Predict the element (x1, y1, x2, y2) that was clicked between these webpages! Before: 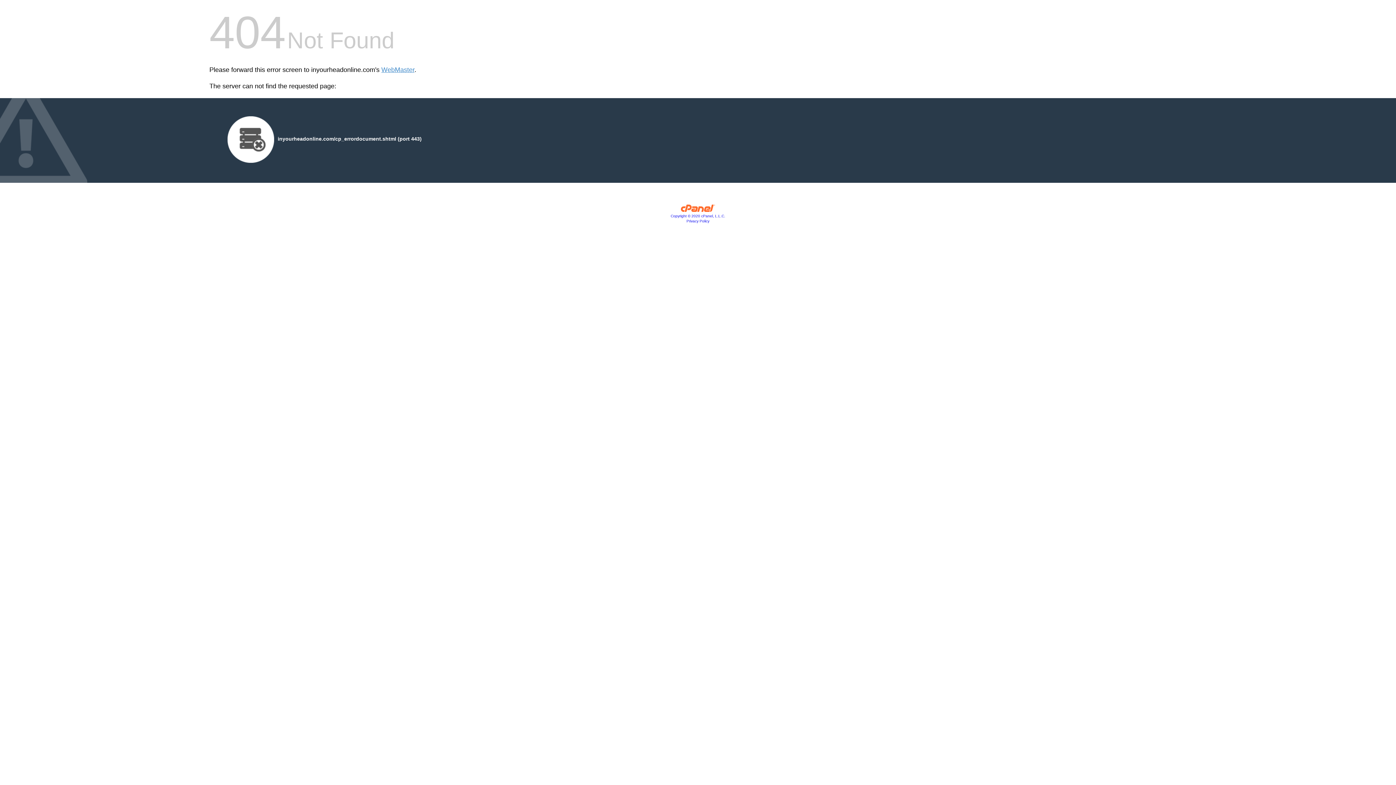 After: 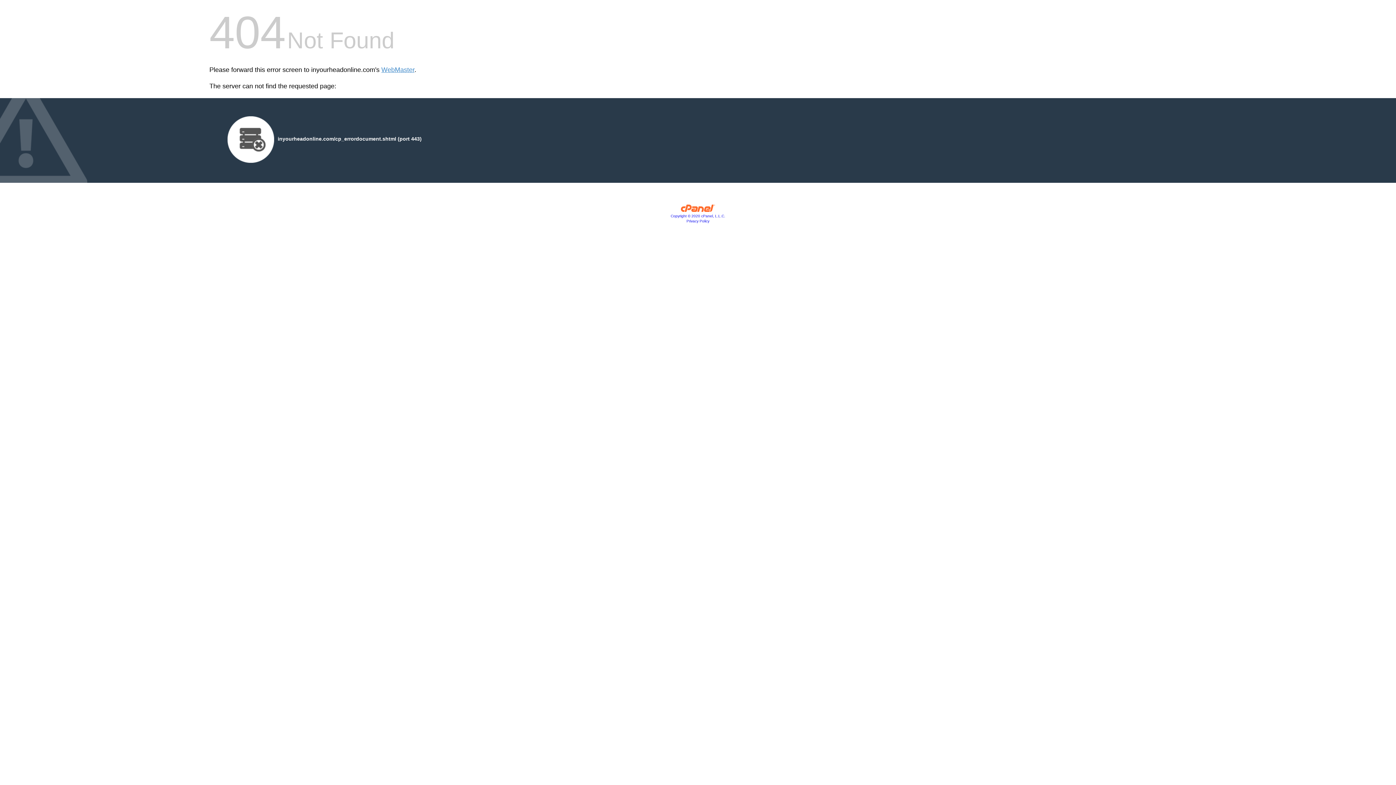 Action: label: Privacy Policy bbox: (686, 219, 709, 223)